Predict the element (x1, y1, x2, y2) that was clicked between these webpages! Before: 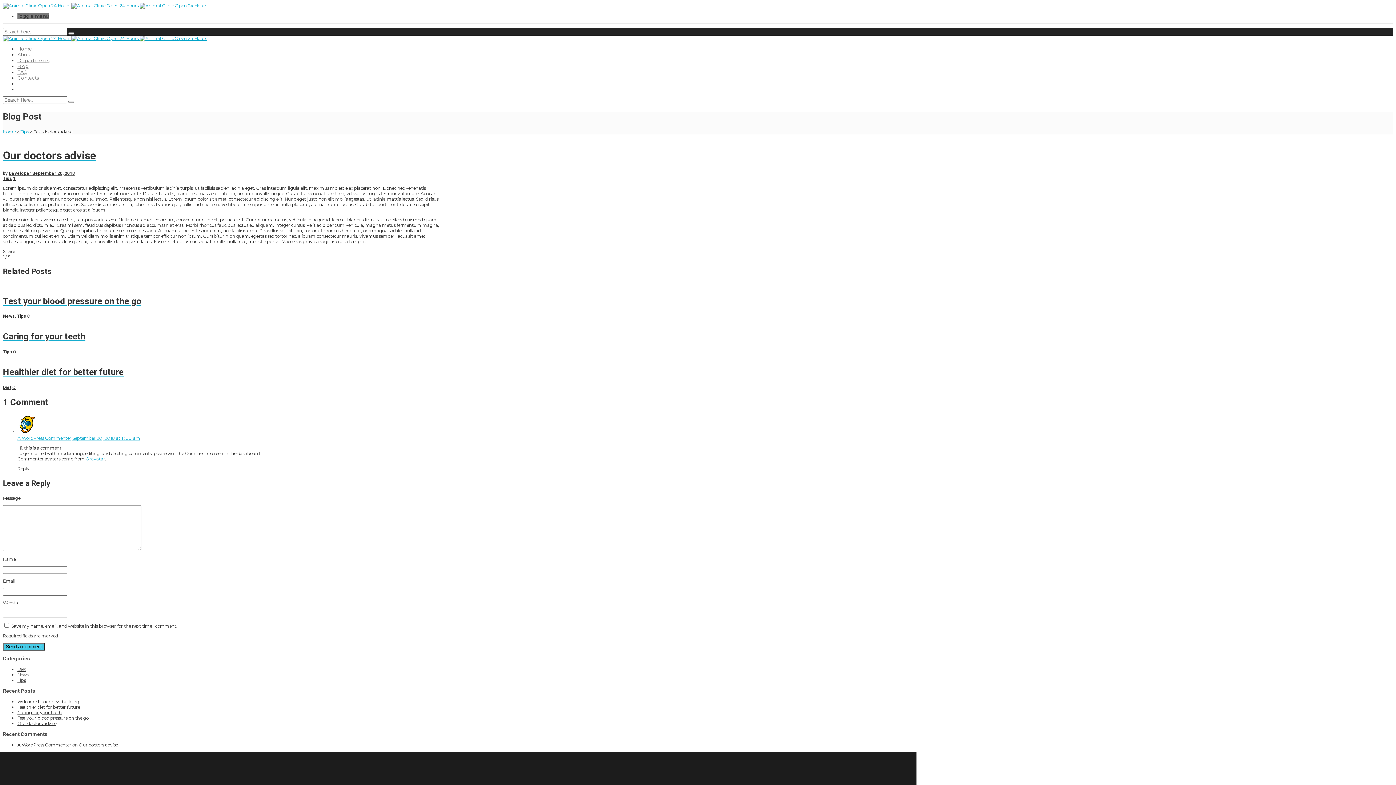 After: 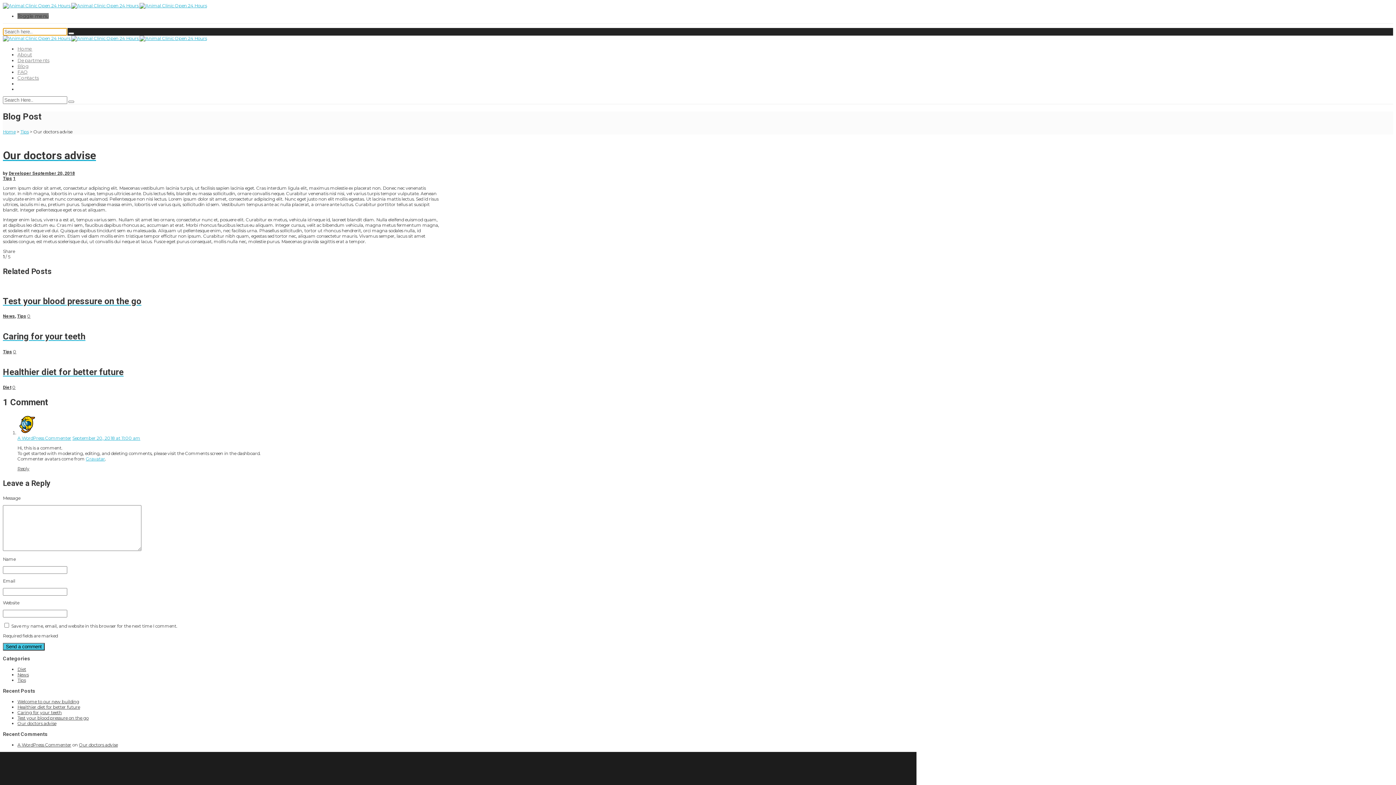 Action: bbox: (68, 32, 74, 34)